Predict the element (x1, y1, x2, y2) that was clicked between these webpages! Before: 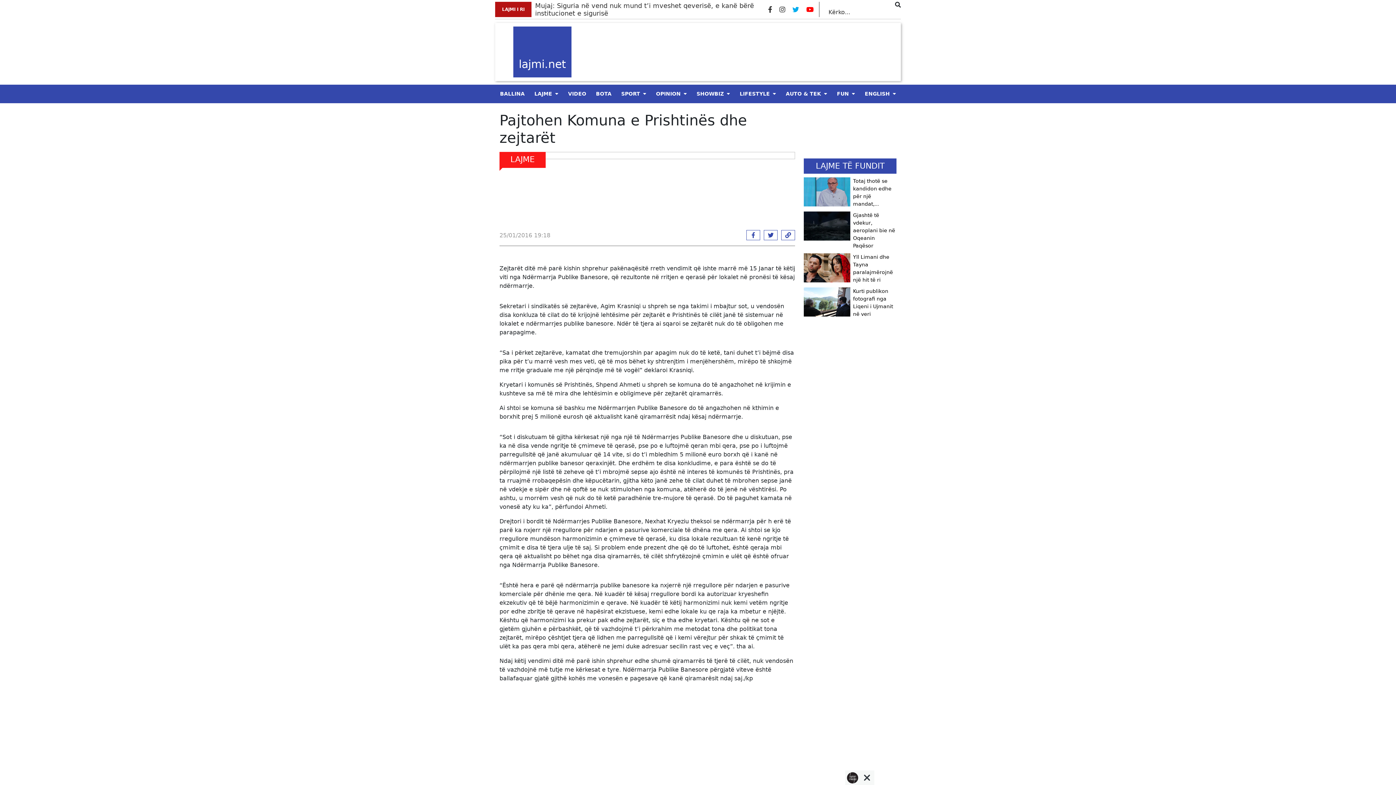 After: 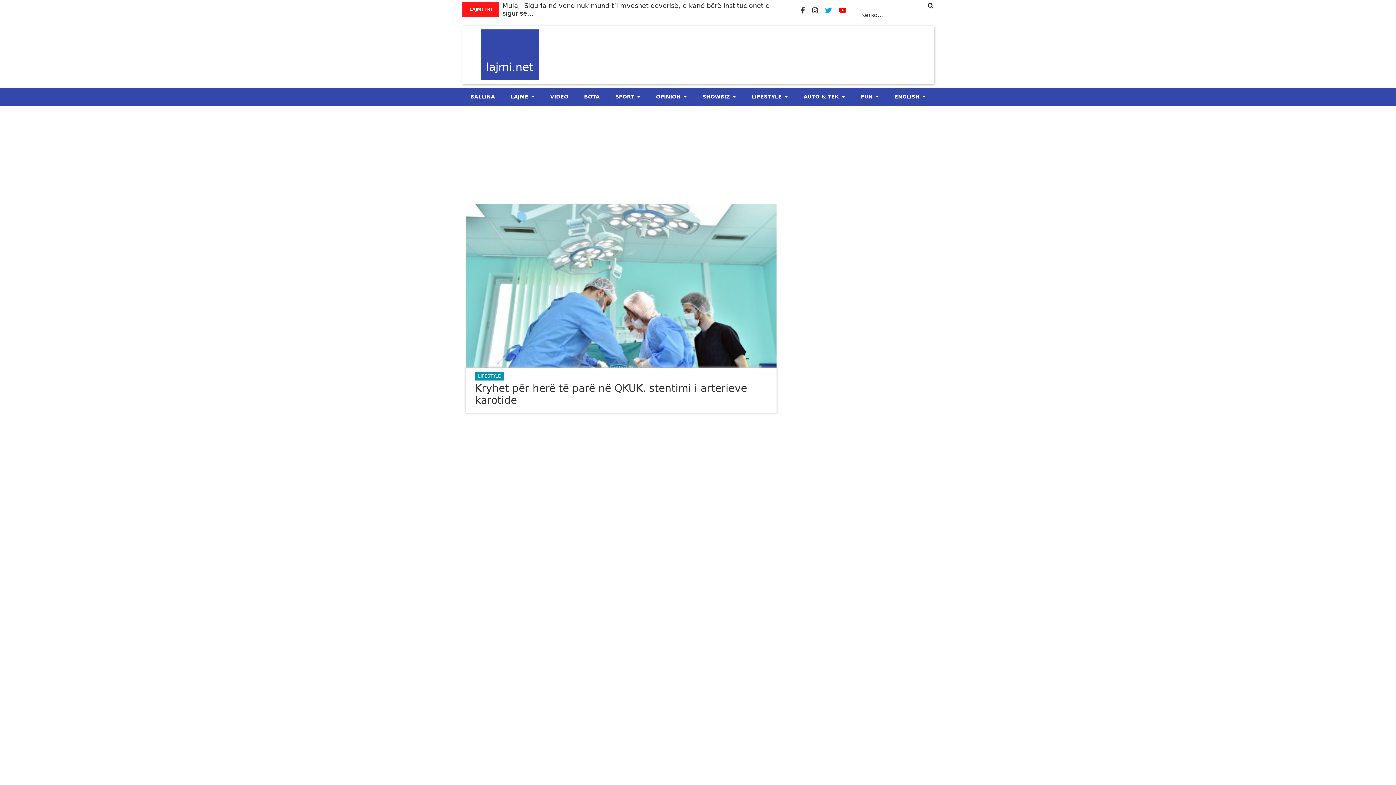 Action: label: LIFESTYLE bbox: (739, 90, 770, 96)